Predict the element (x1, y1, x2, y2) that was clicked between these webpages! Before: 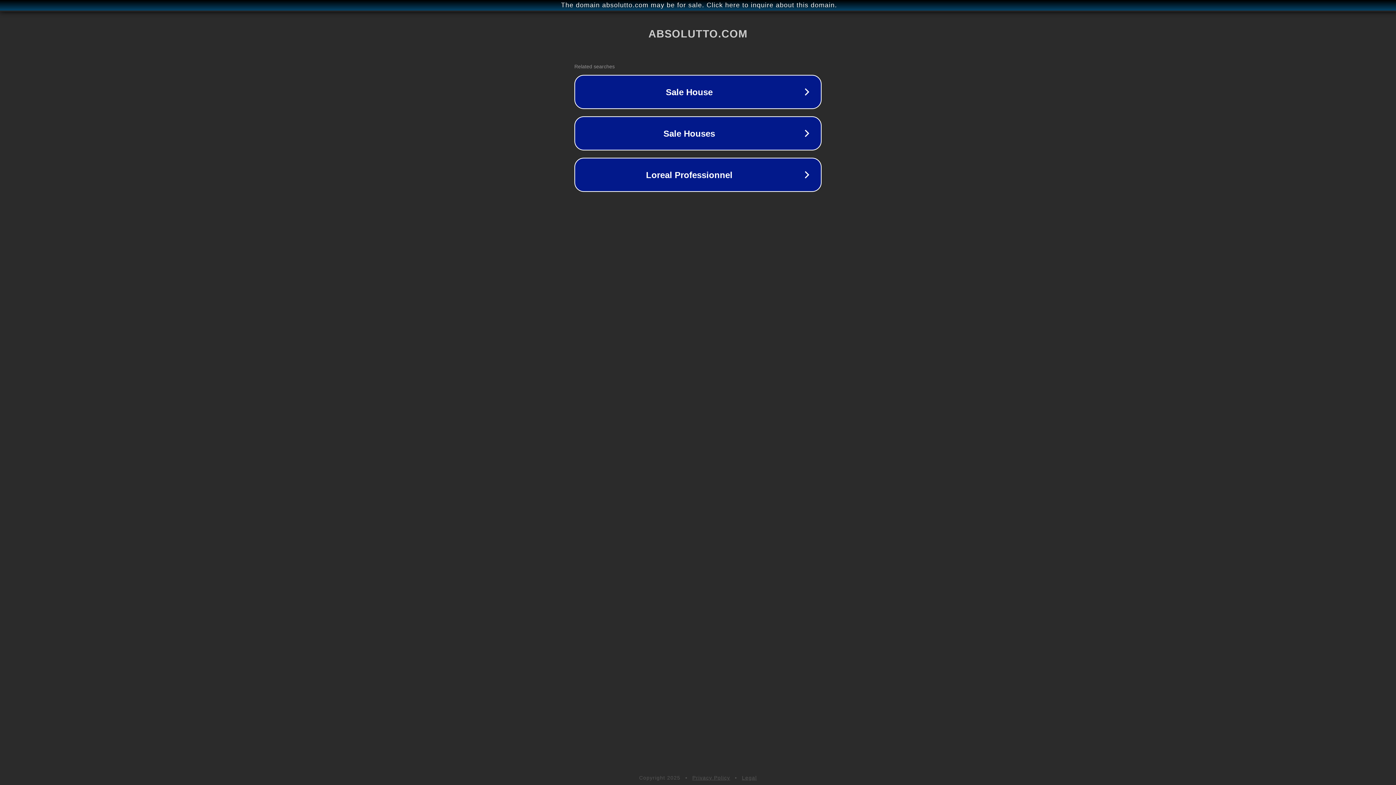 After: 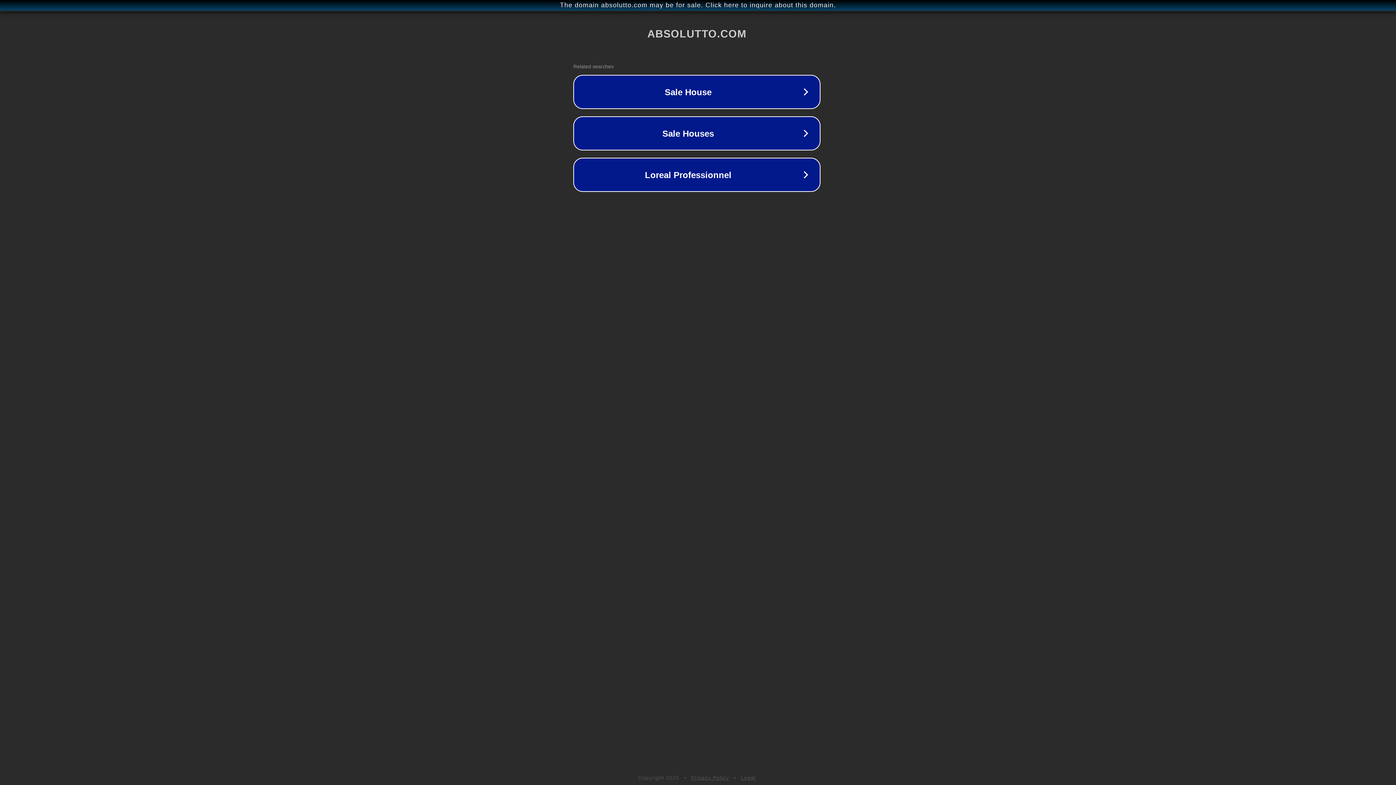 Action: bbox: (1, 1, 1397, 9) label: The domain absolutto.com may be for sale. Click here to inquire about this domain.